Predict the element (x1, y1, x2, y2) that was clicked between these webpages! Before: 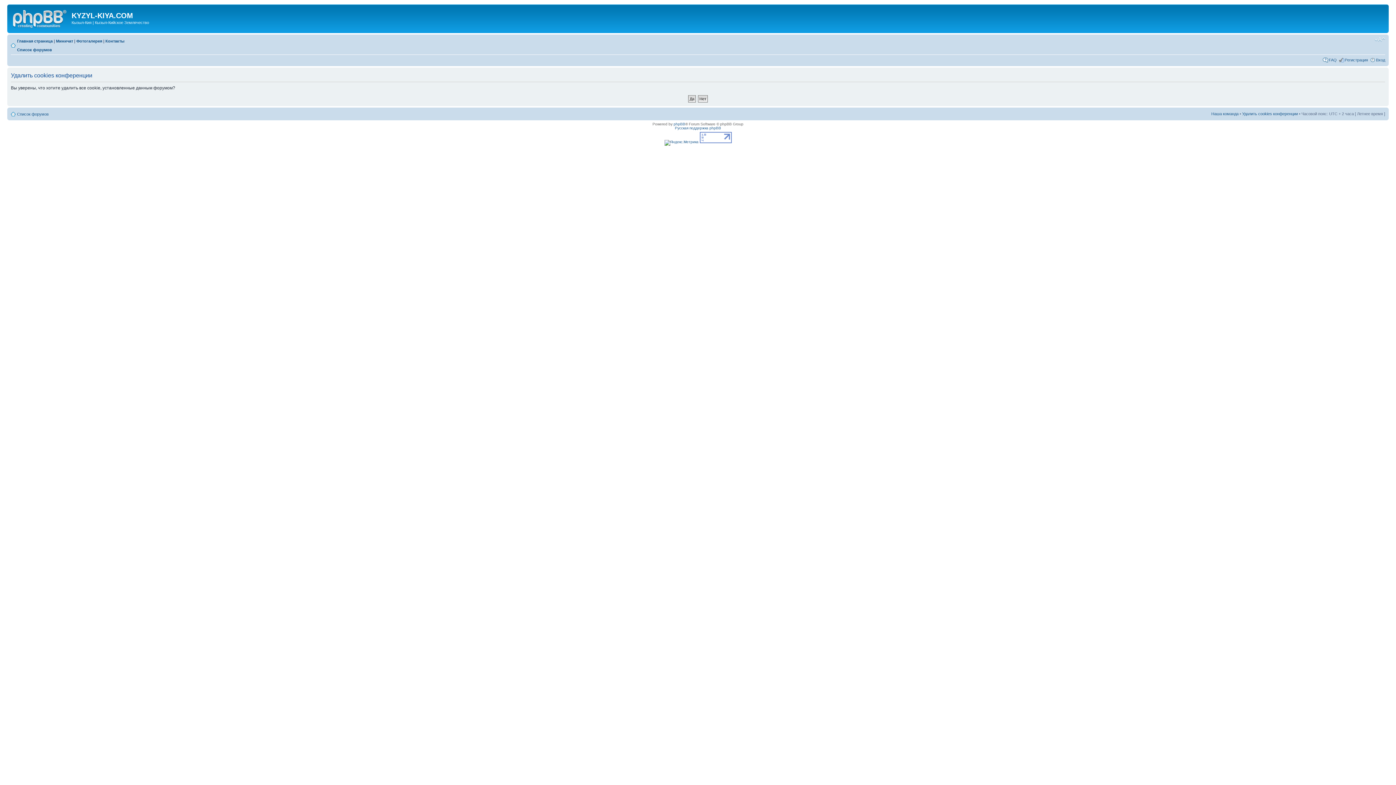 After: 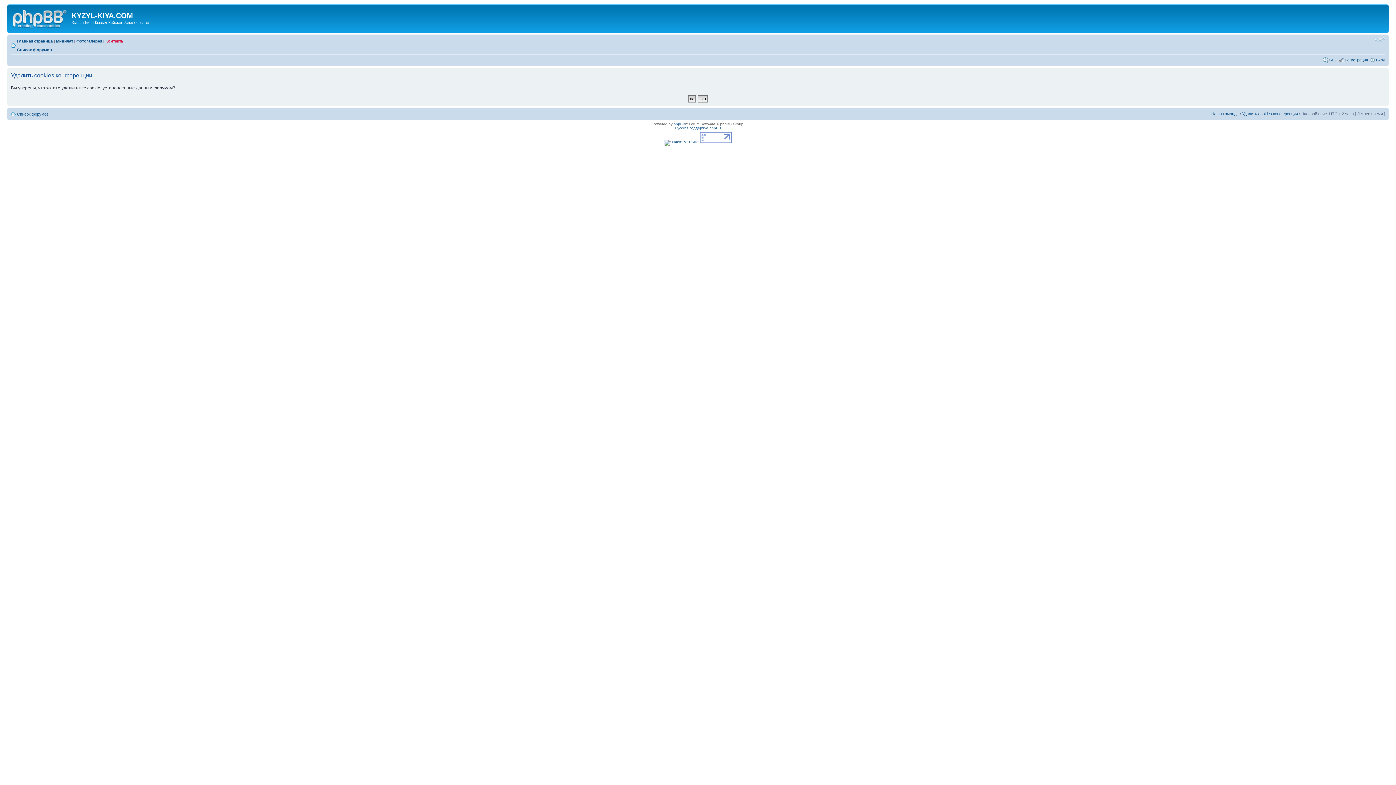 Action: bbox: (105, 38, 124, 43) label: Контакты